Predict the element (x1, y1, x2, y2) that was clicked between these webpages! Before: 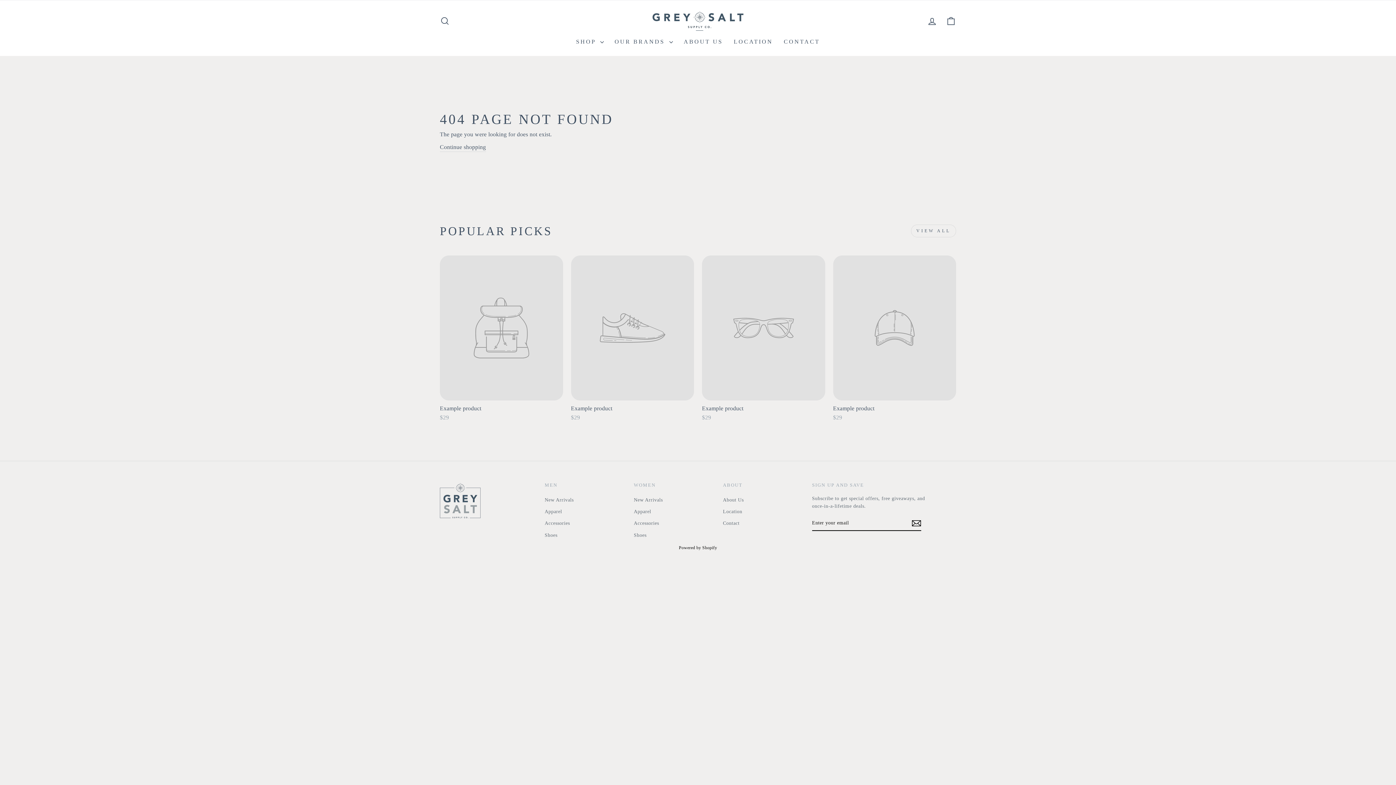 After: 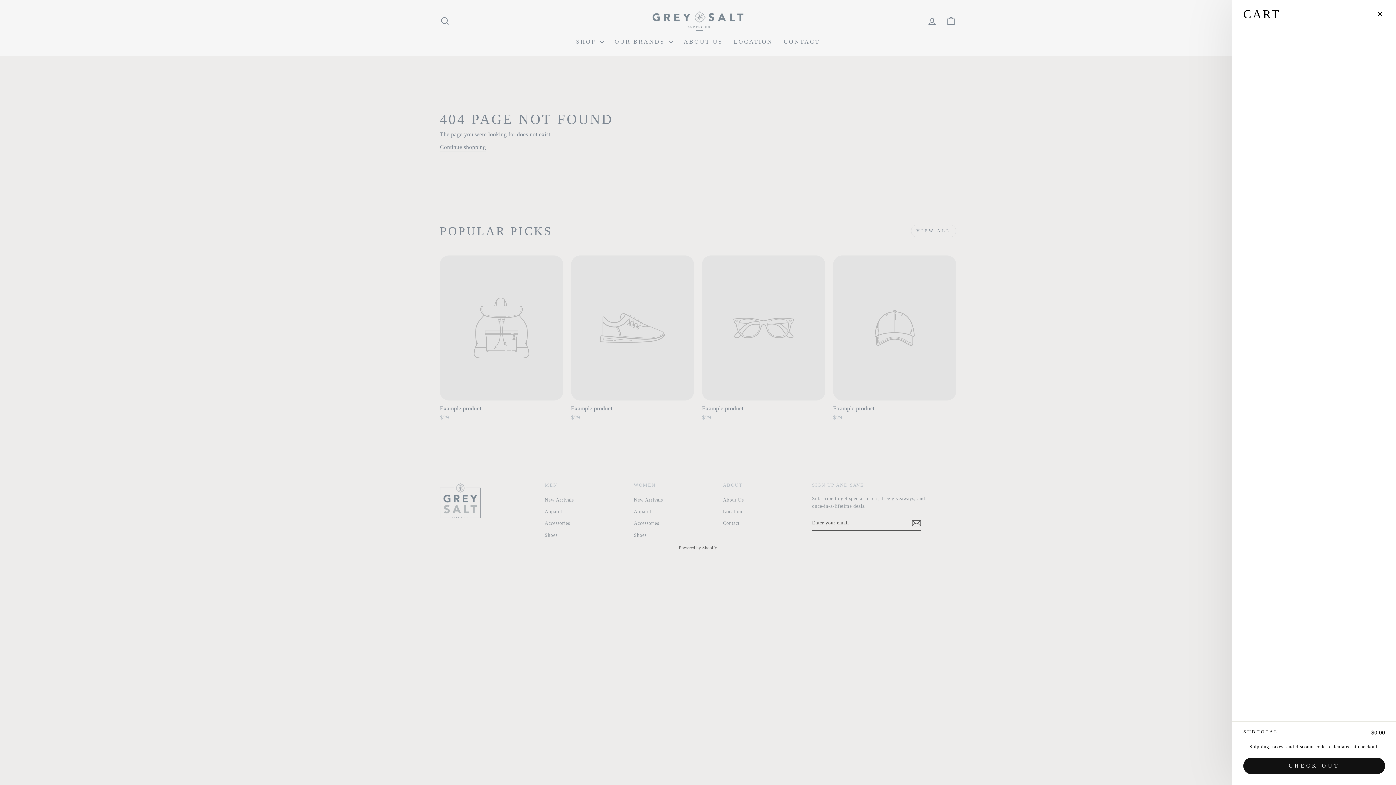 Action: label: CART bbox: (941, 13, 960, 28)